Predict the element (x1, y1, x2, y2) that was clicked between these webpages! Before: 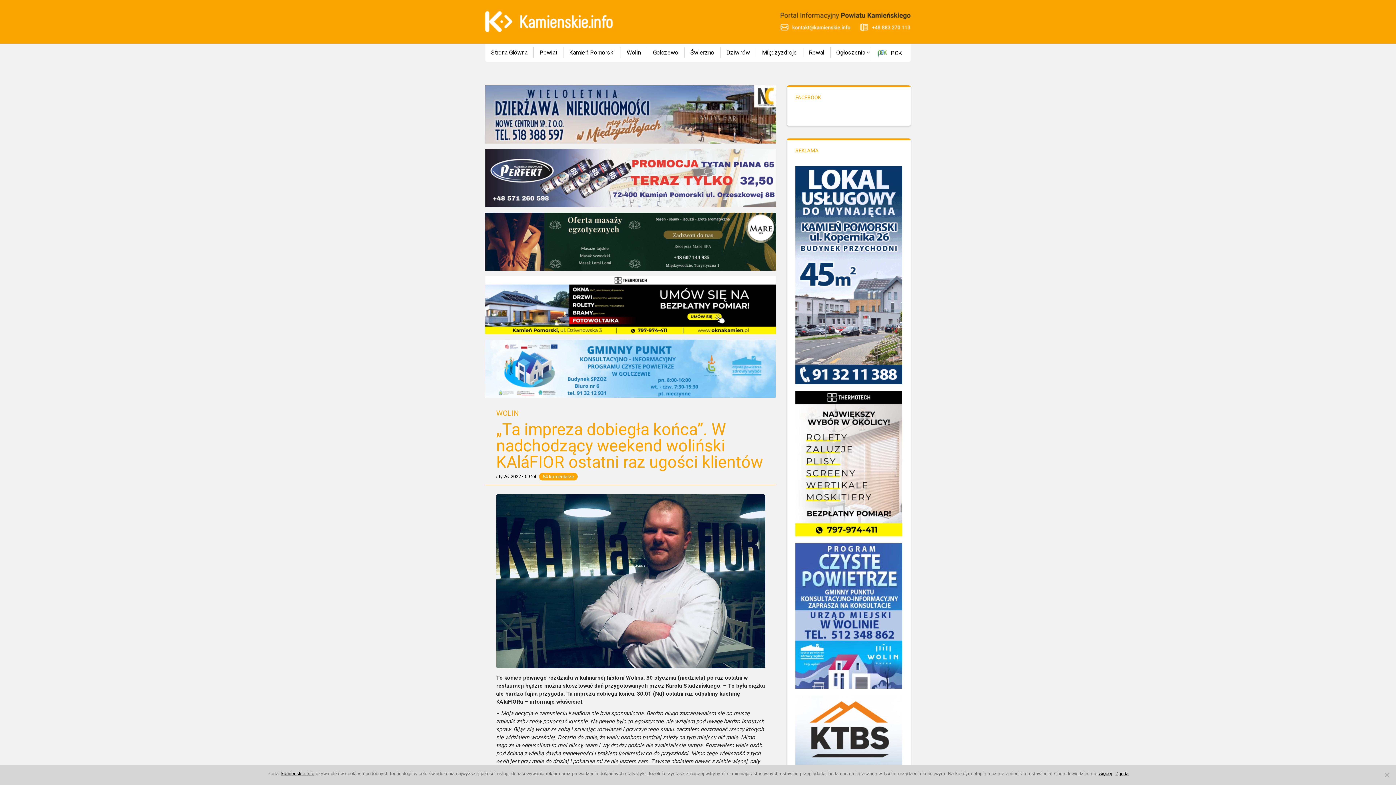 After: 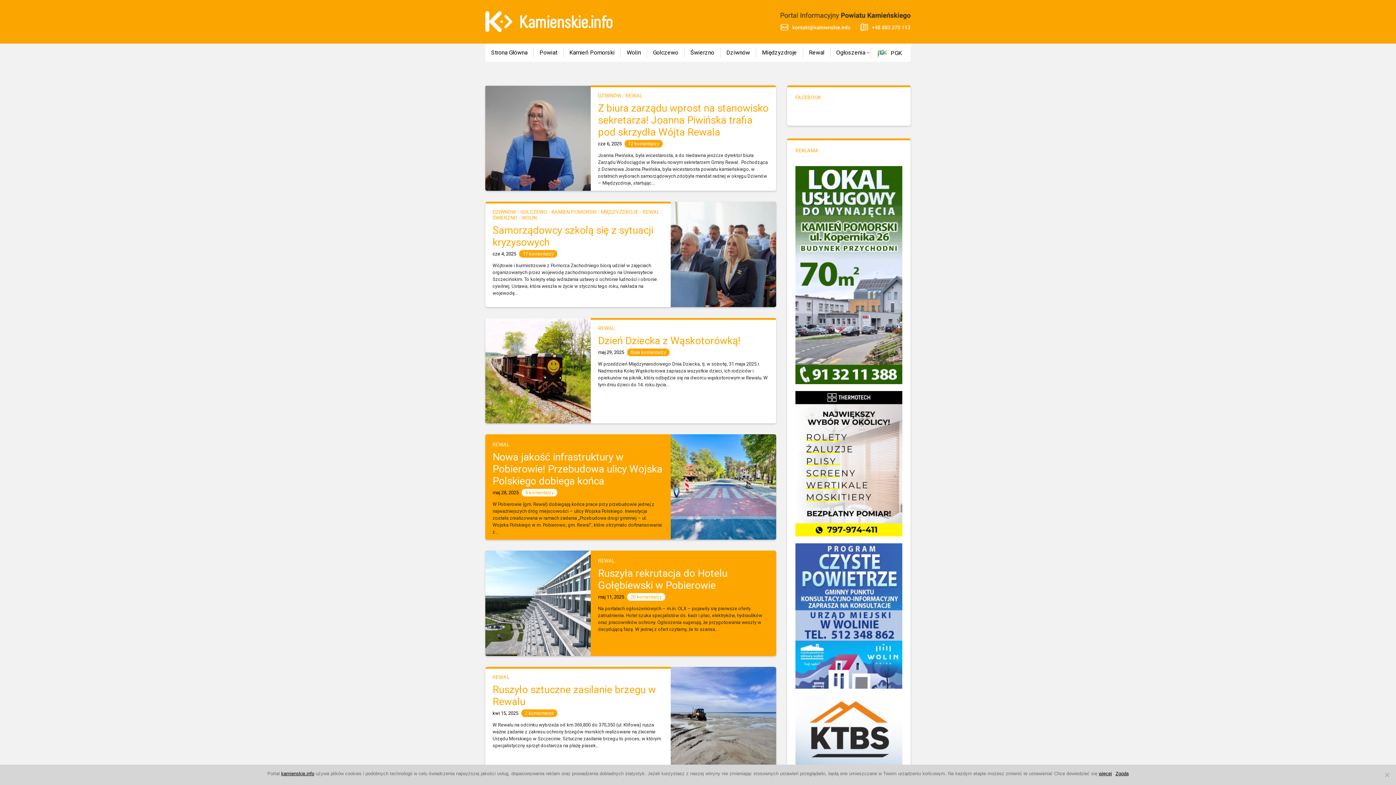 Action: bbox: (803, 47, 830, 57) label: Rewal